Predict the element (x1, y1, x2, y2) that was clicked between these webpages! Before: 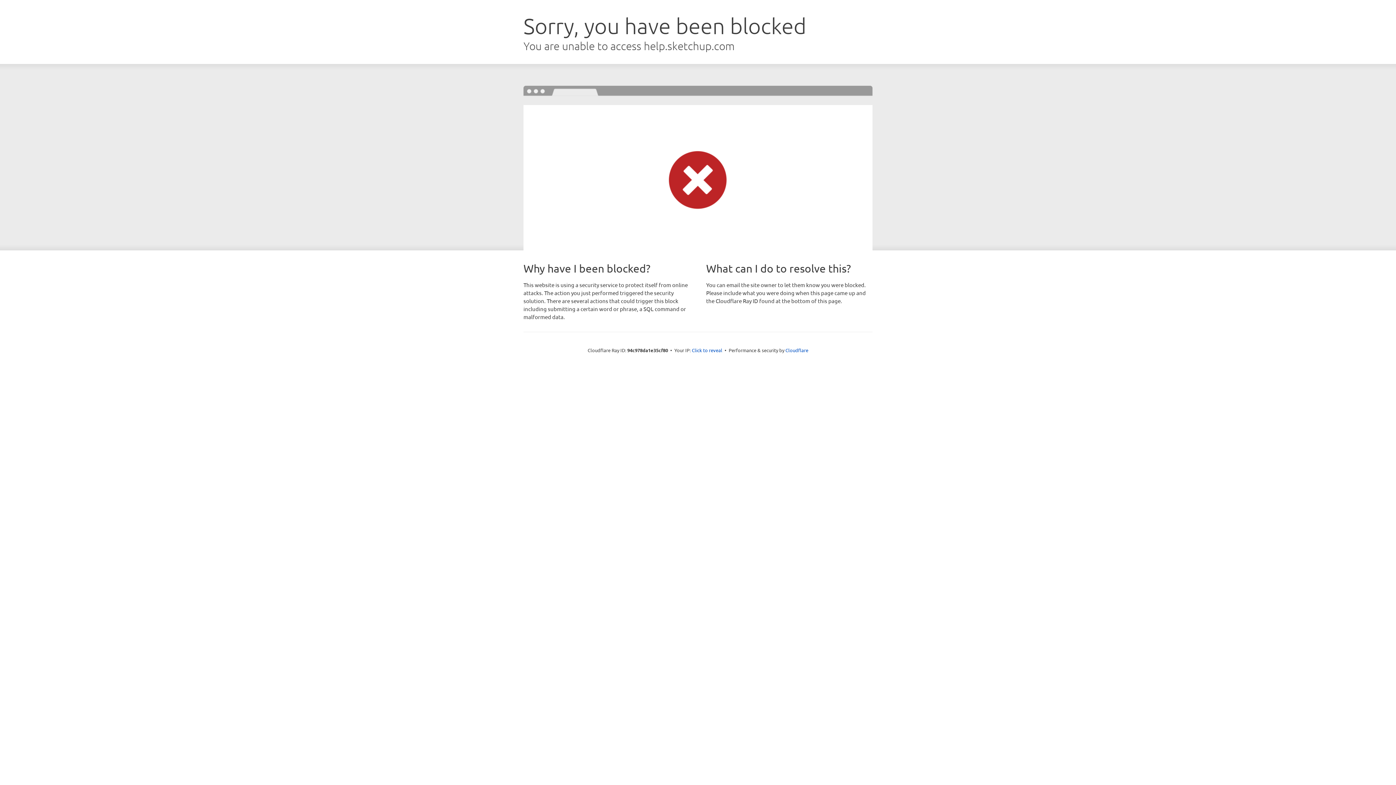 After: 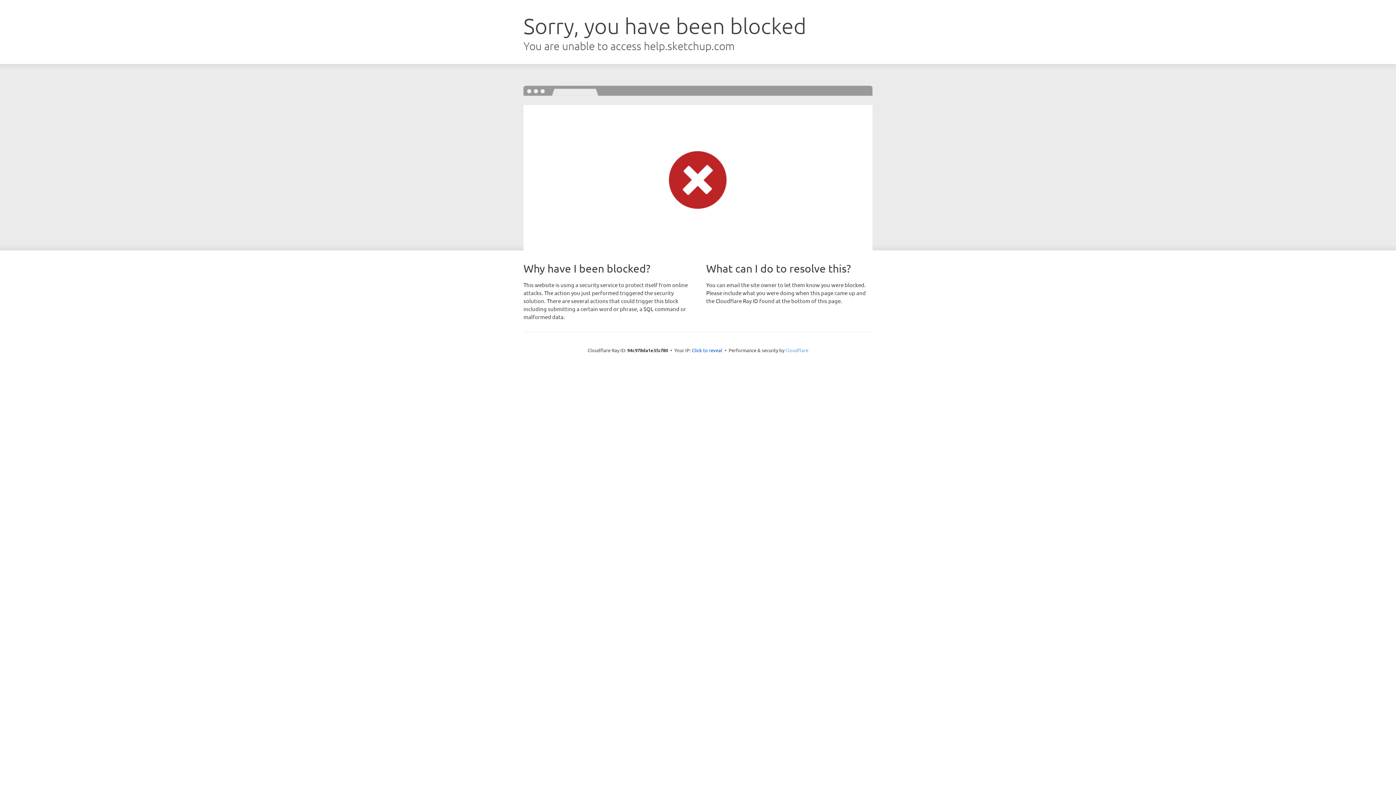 Action: bbox: (785, 347, 808, 353) label: Cloudflare